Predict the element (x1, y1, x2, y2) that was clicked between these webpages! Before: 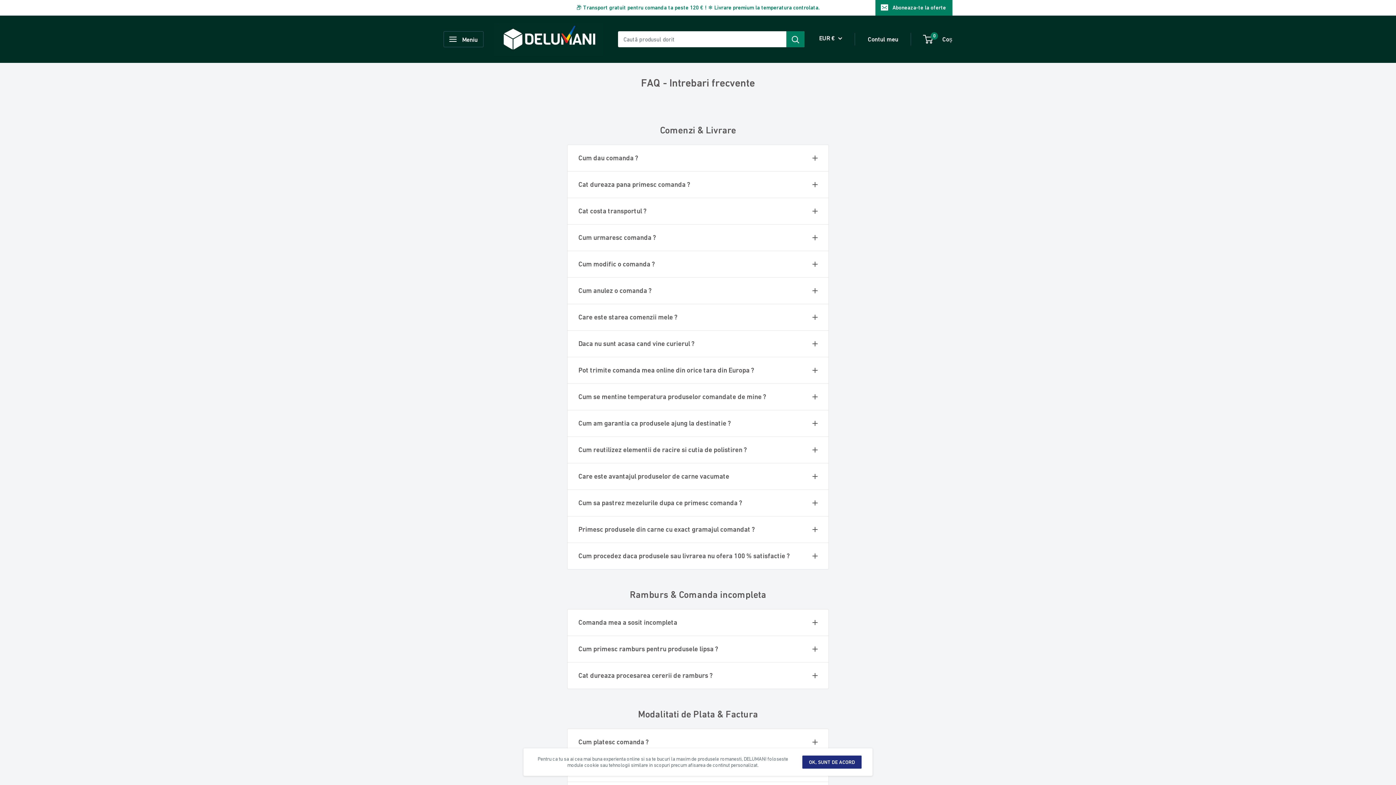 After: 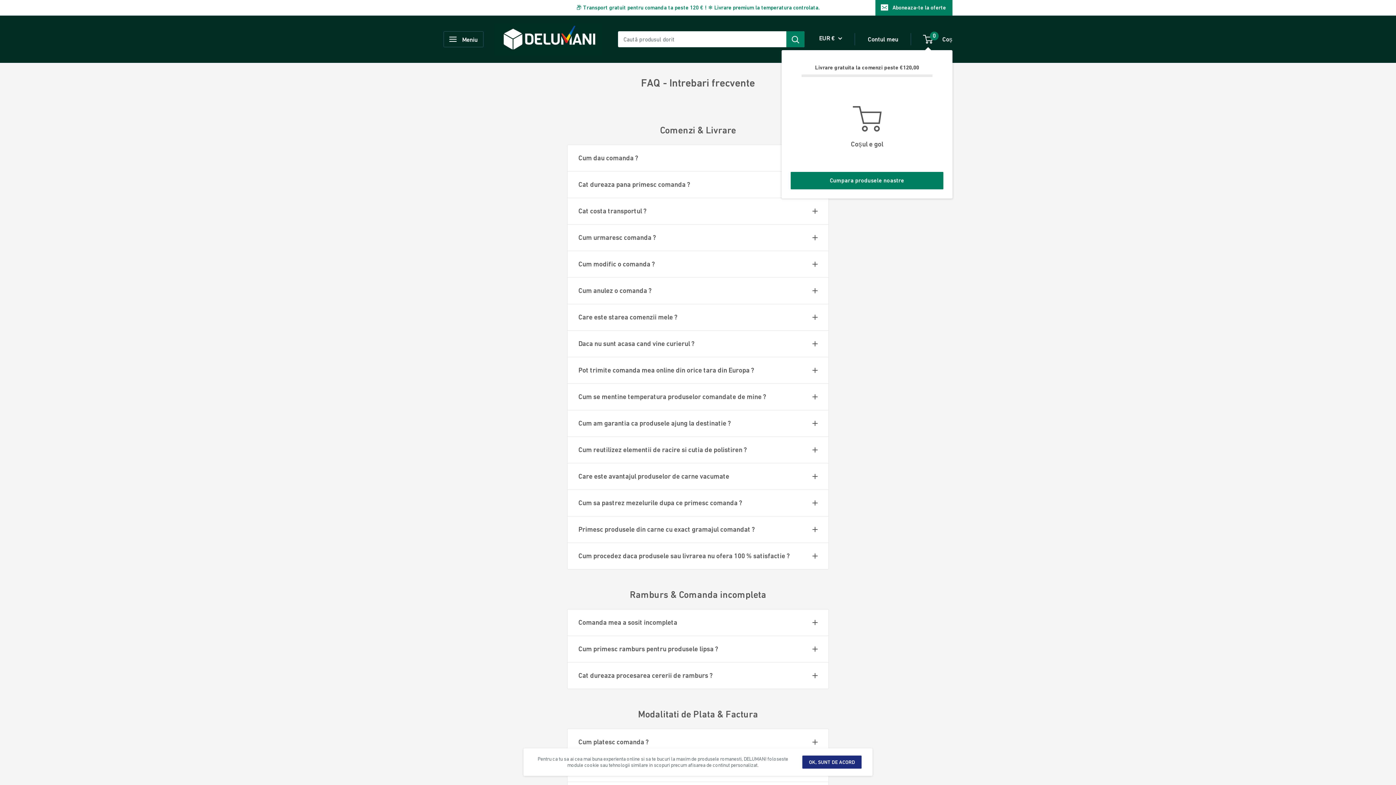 Action: bbox: (924, 33, 952, 44) label: 0
 Coș